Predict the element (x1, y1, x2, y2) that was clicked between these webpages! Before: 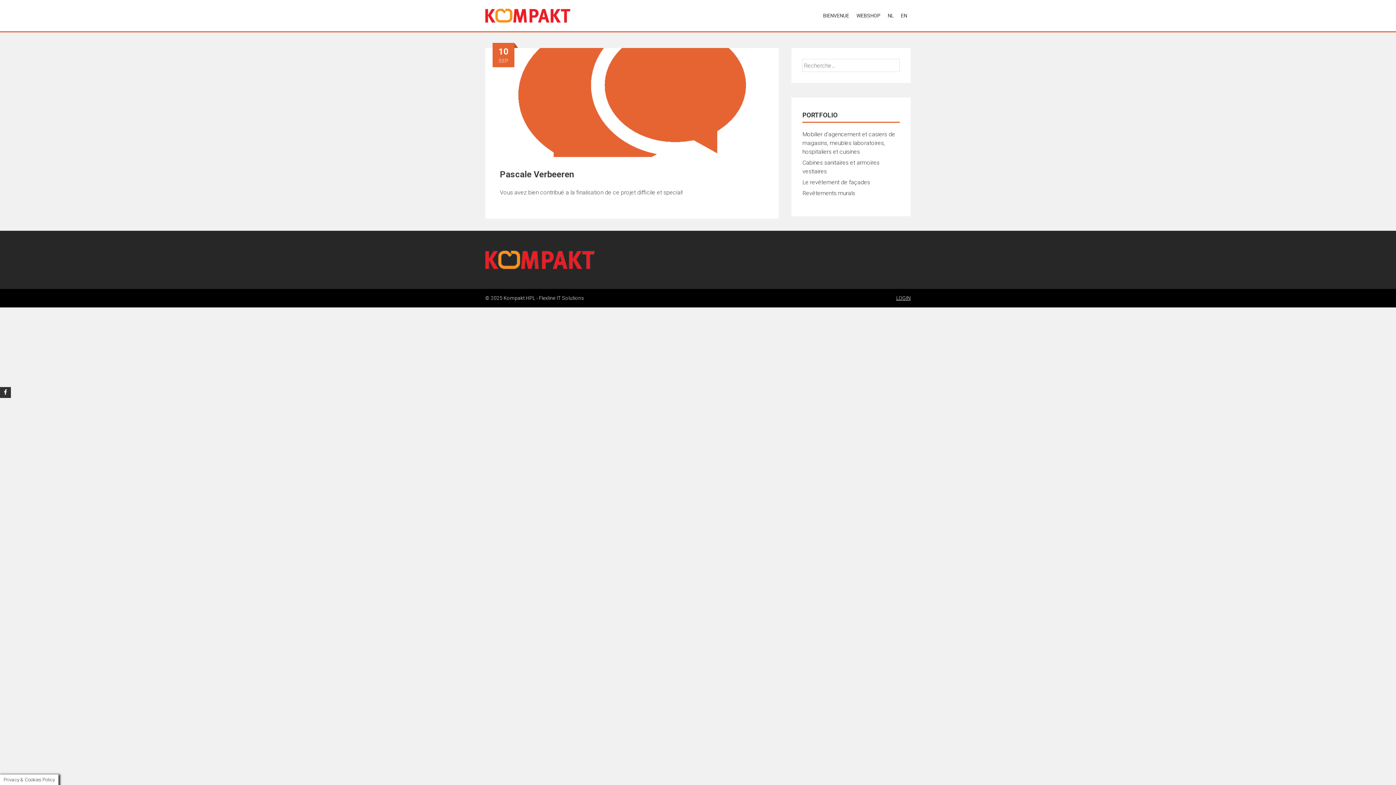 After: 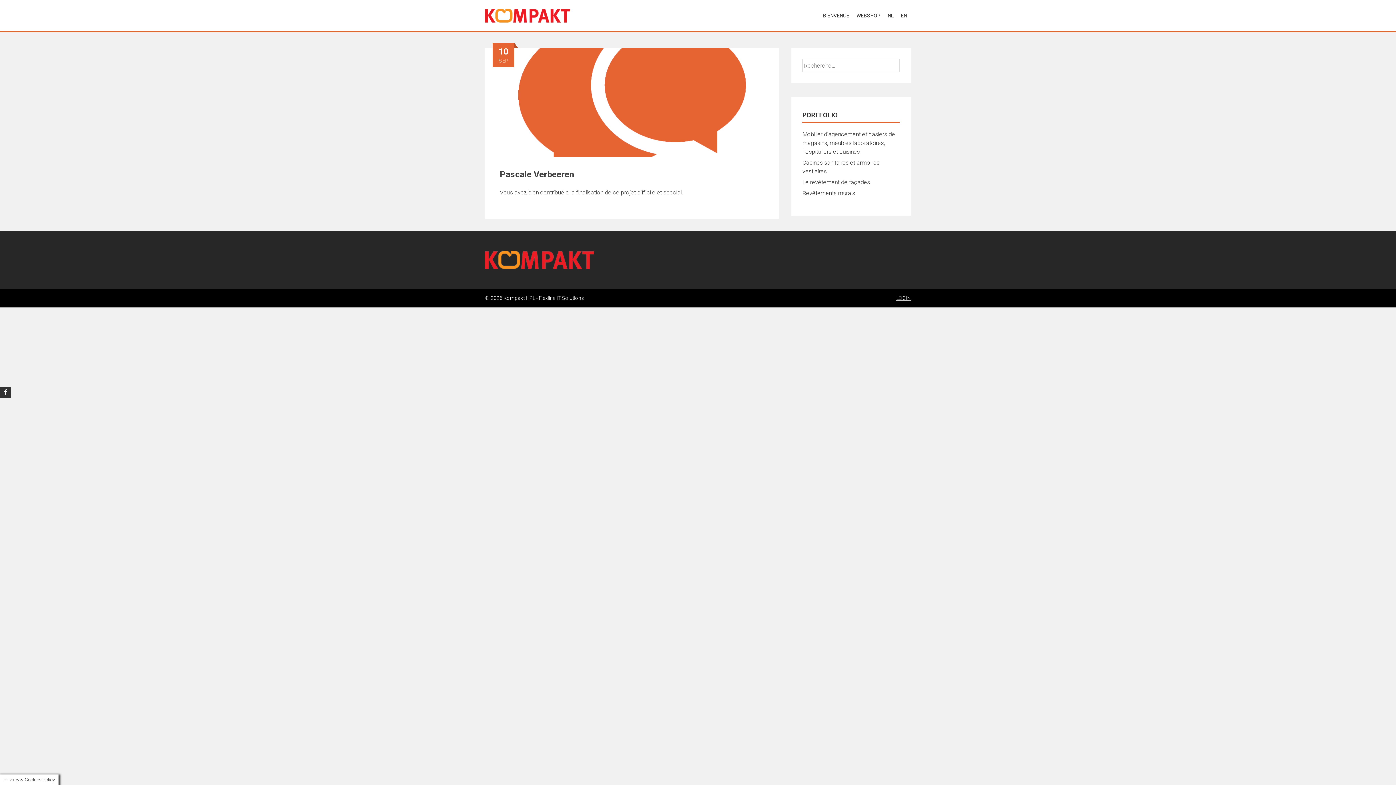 Action: bbox: (896, 295, 910, 301) label: LOGIN